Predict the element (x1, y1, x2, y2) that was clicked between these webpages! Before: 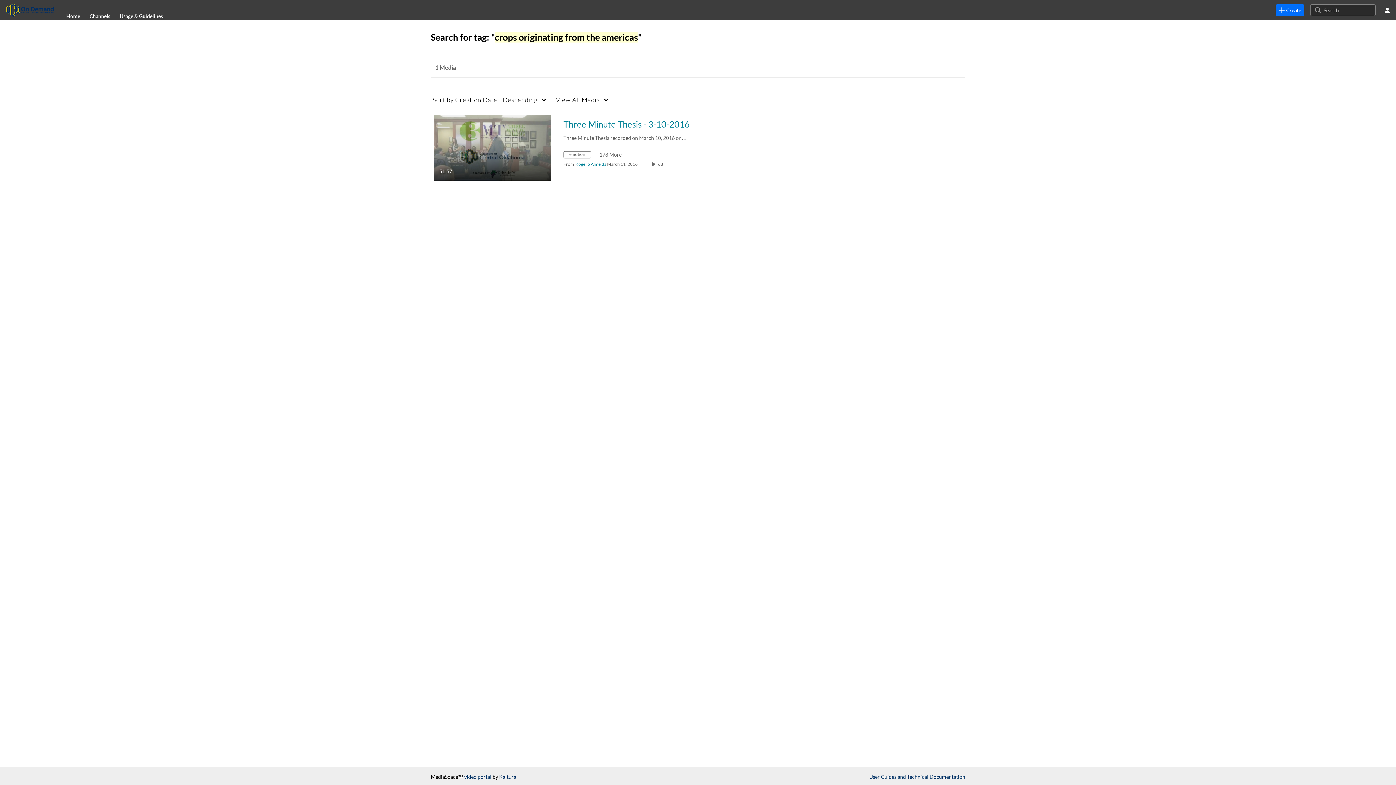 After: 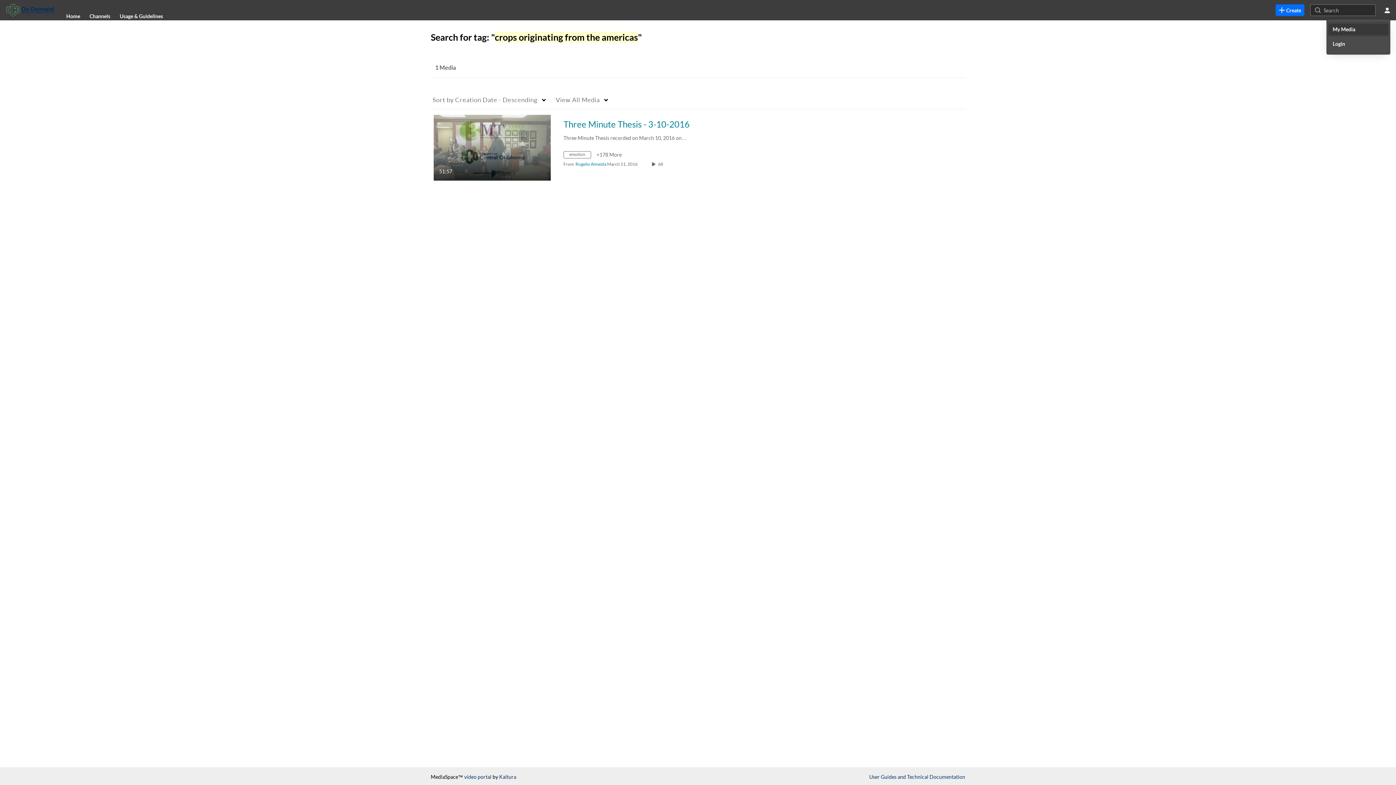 Action: label: user menu bbox: (1381, 4, 1393, 16)